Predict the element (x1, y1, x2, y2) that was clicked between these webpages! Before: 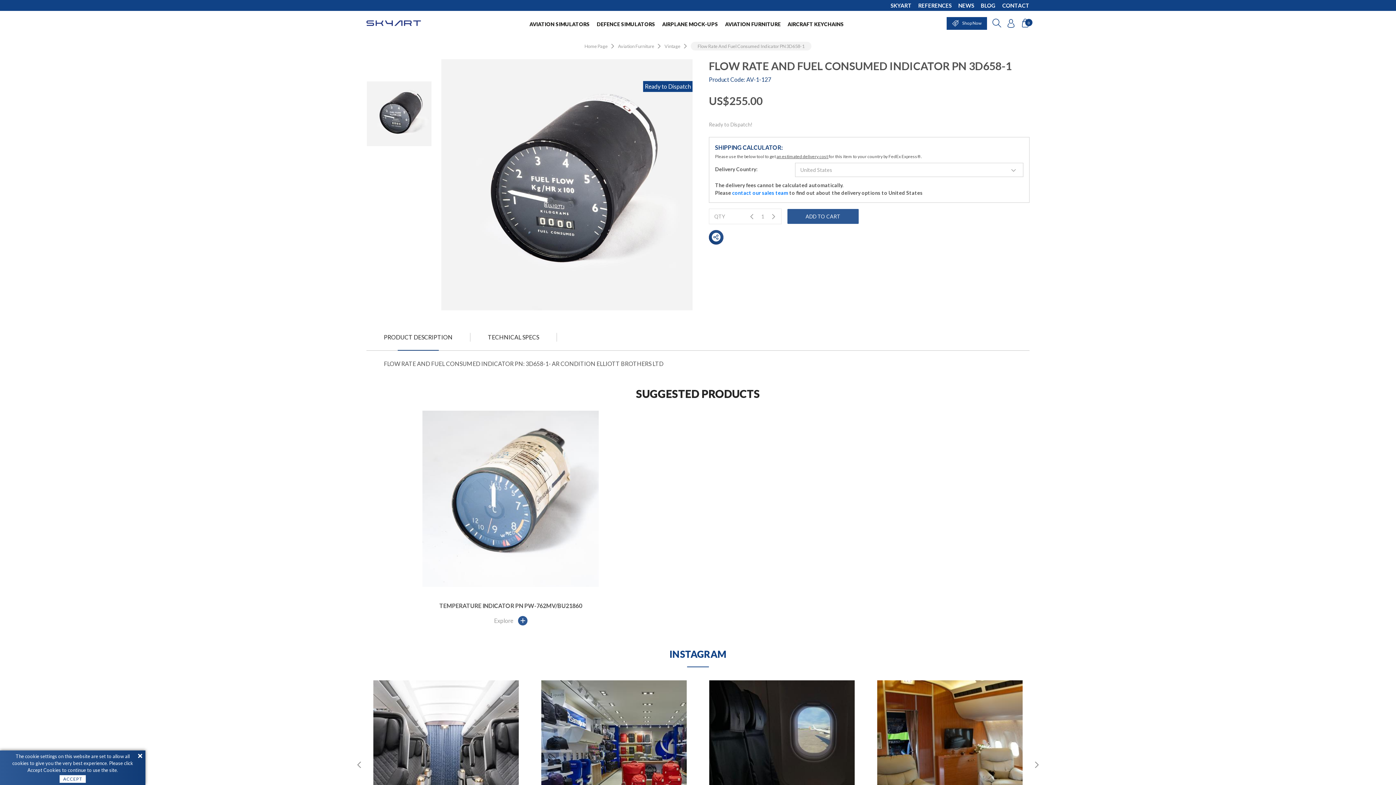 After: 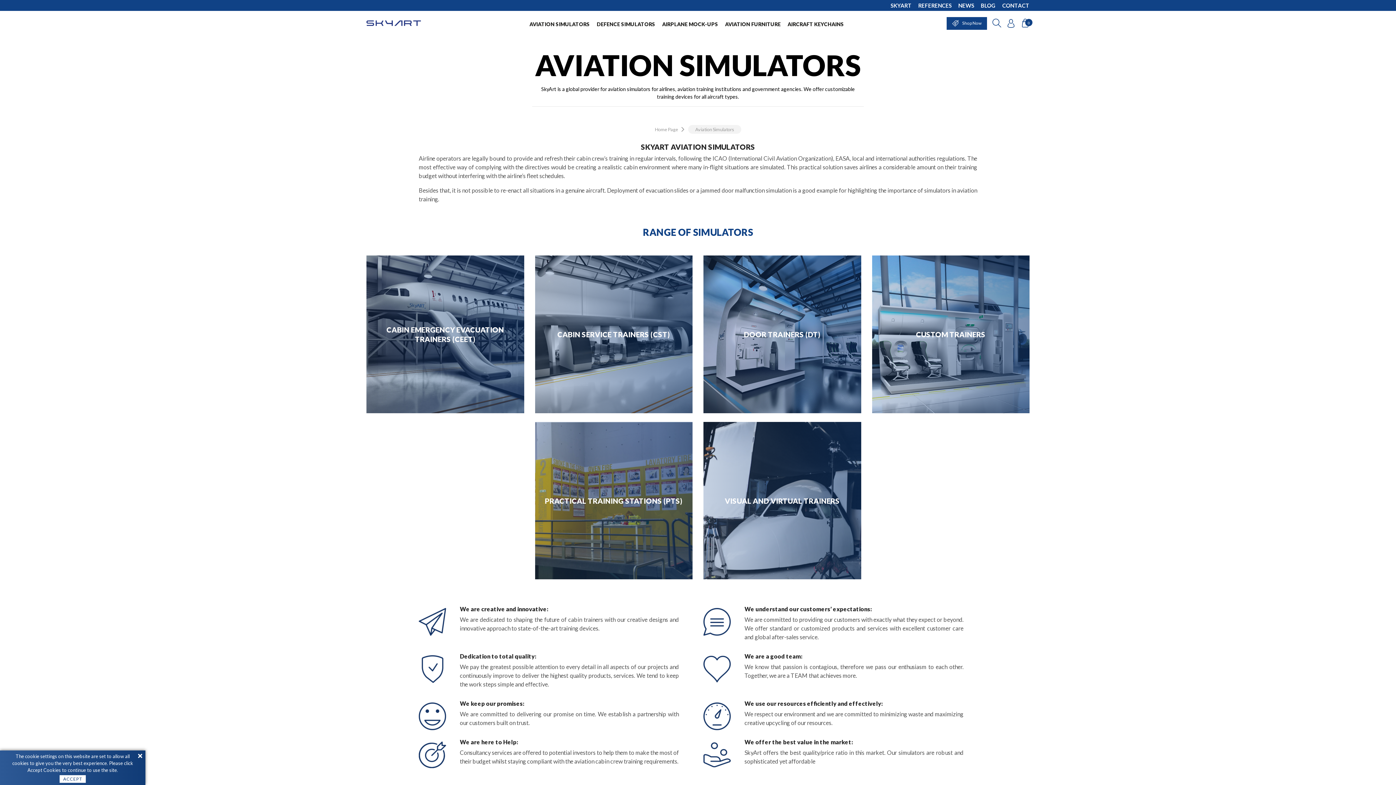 Action: label: AVIATION SIMULATORS bbox: (529, 18, 592, 29)